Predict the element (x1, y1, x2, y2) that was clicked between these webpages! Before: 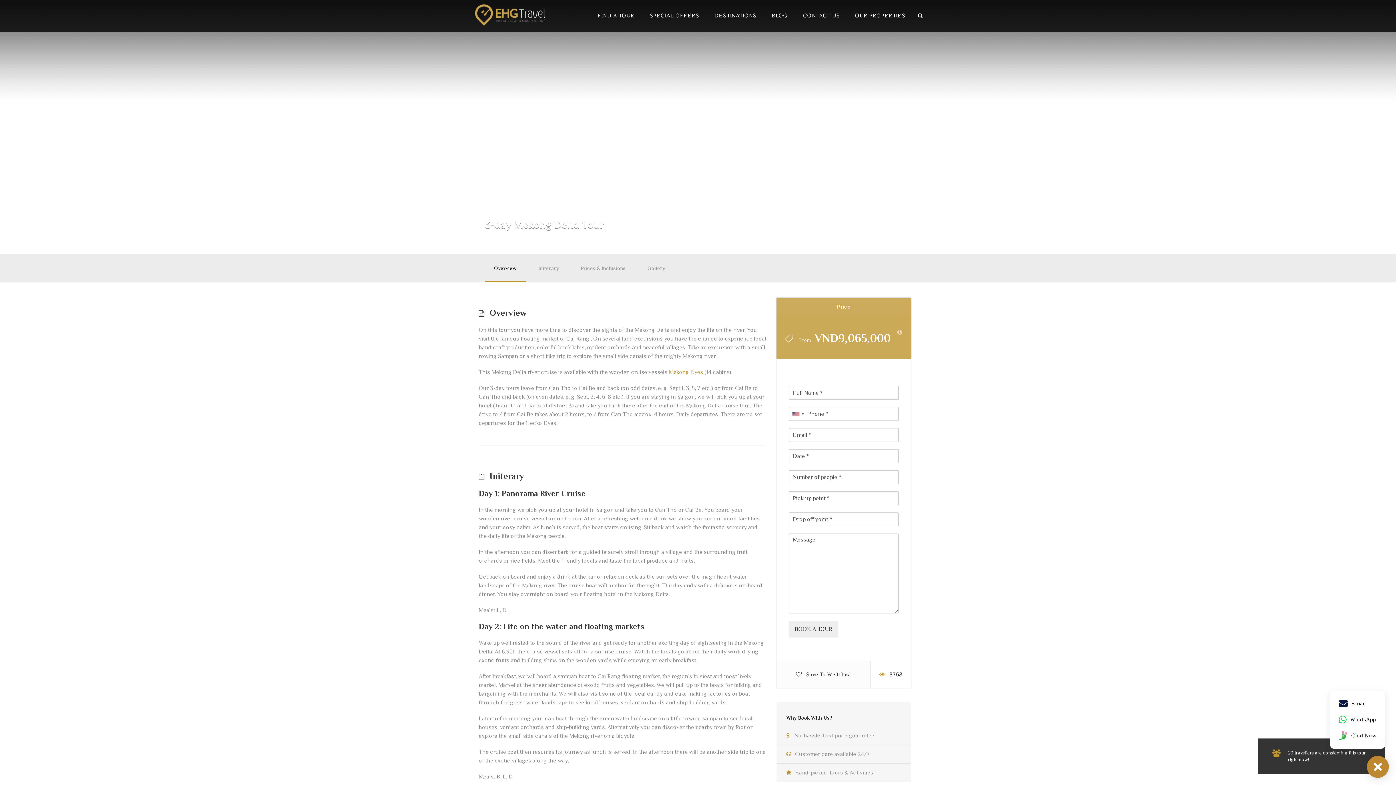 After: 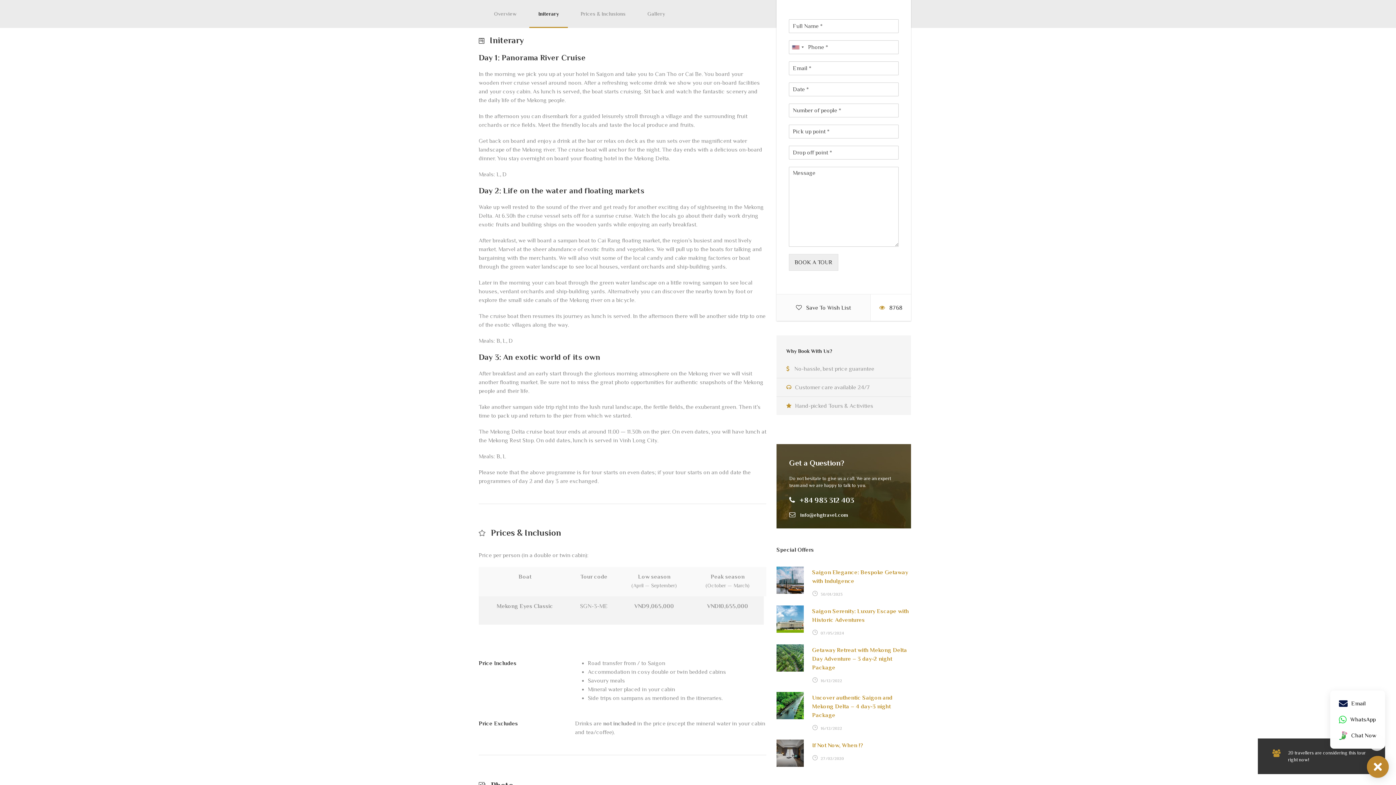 Action: bbox: (529, 254, 568, 282) label: Initerary